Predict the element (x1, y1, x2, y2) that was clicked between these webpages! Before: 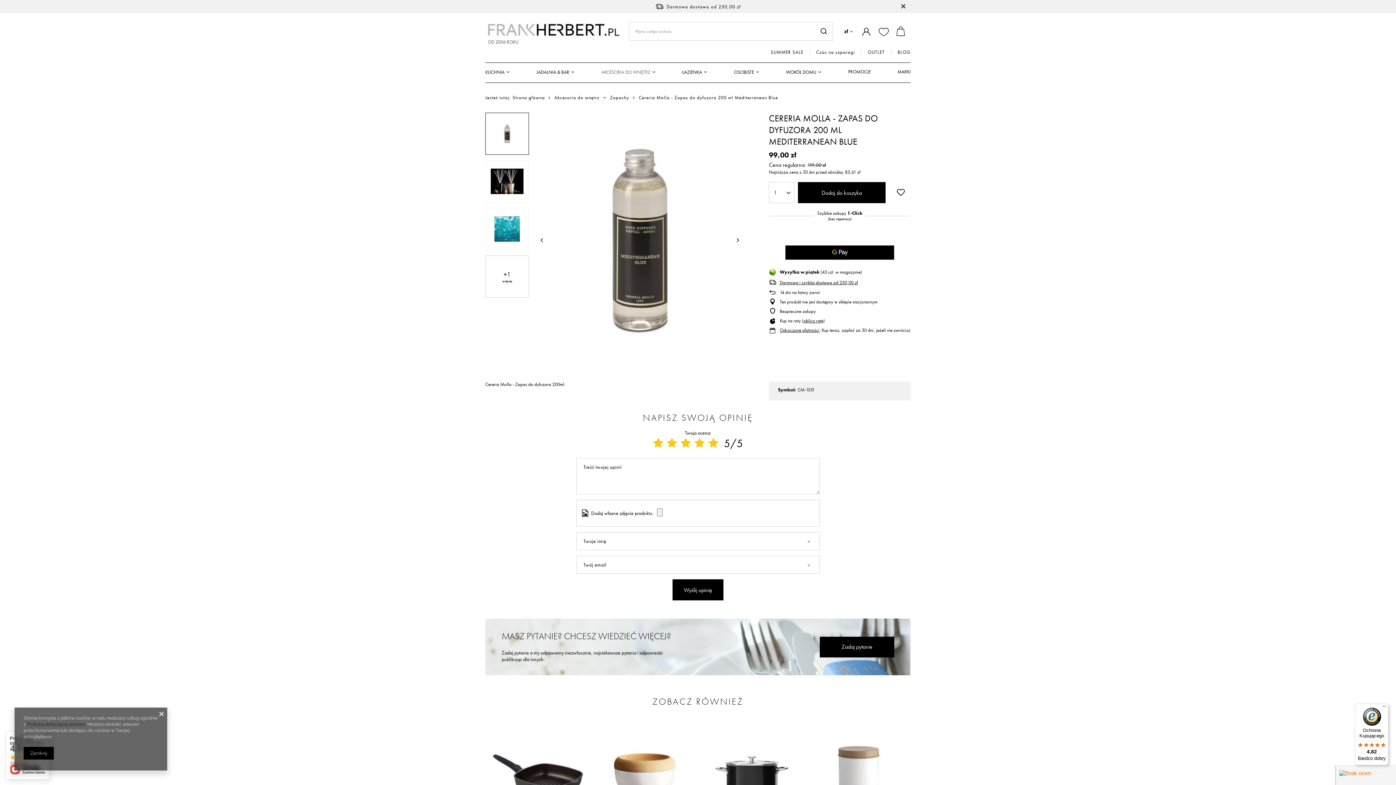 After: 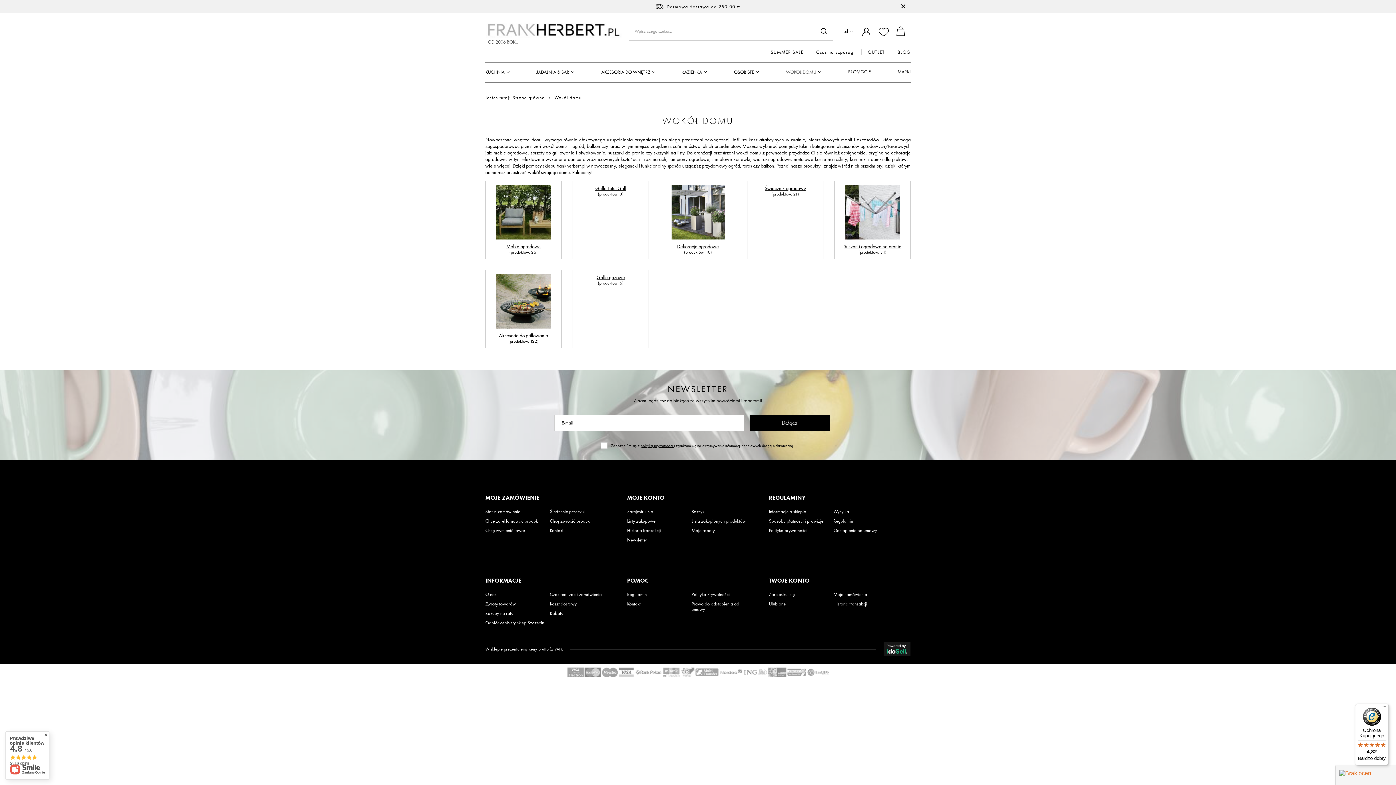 Action: bbox: (782, 62, 825, 82) label: WOKÓŁ DOMU